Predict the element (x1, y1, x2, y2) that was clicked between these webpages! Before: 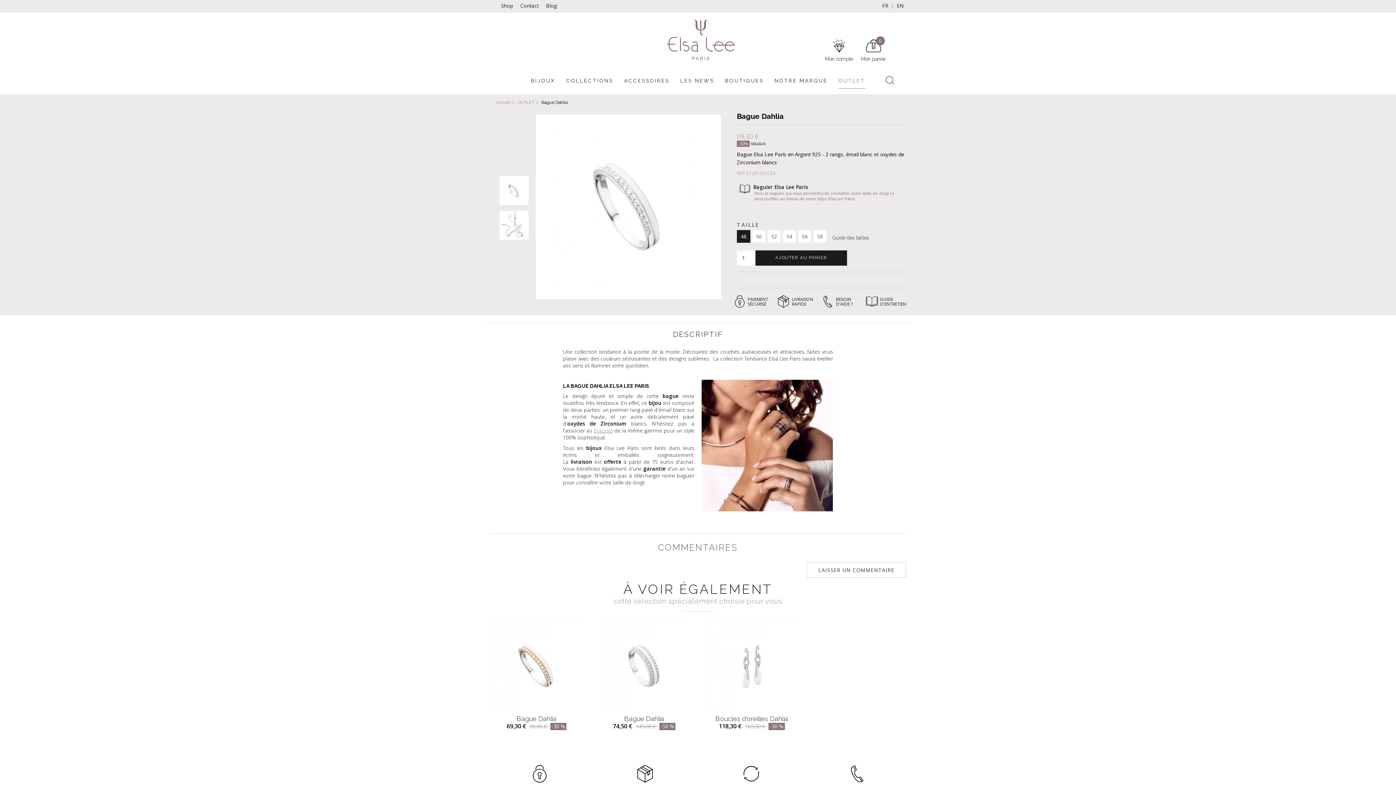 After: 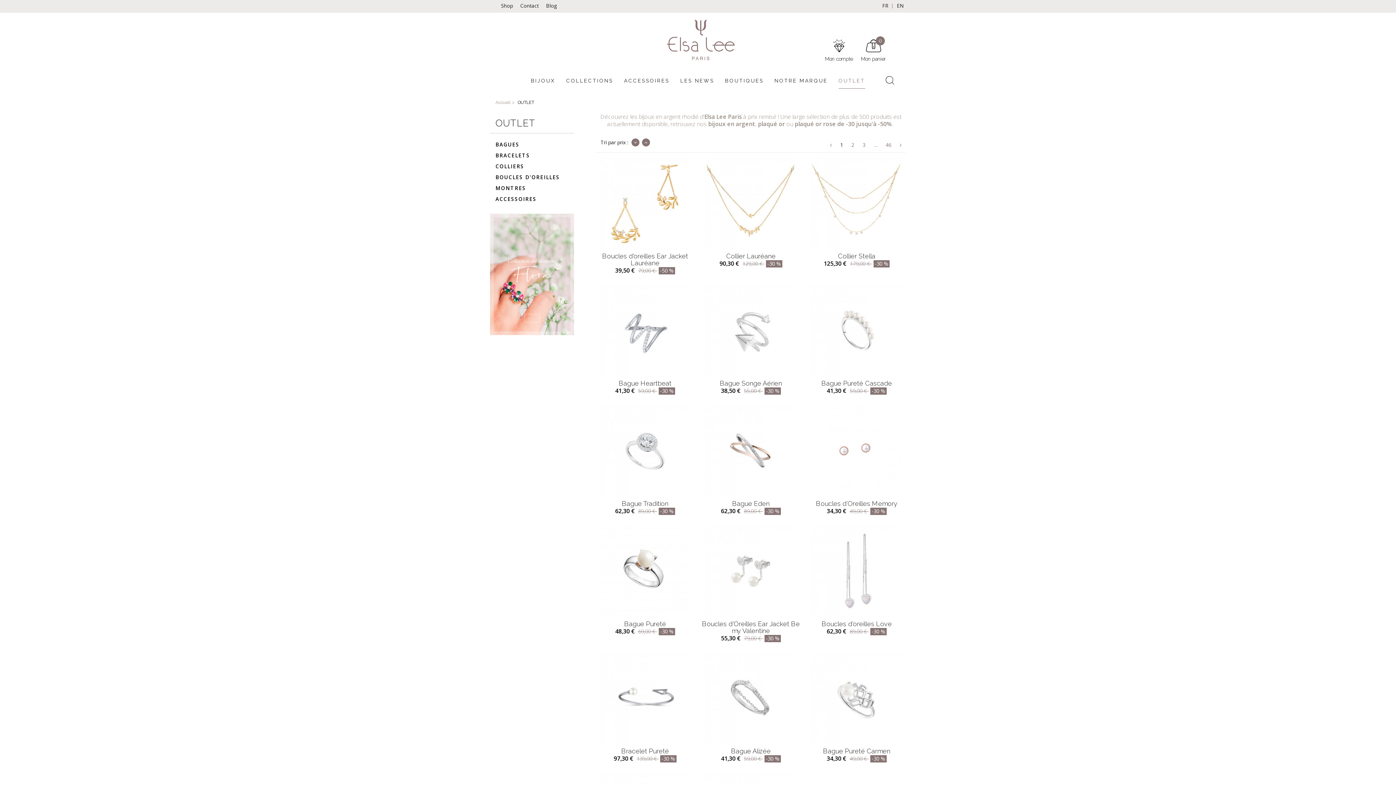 Action: label: OUTLET bbox: (517, 99, 534, 105)